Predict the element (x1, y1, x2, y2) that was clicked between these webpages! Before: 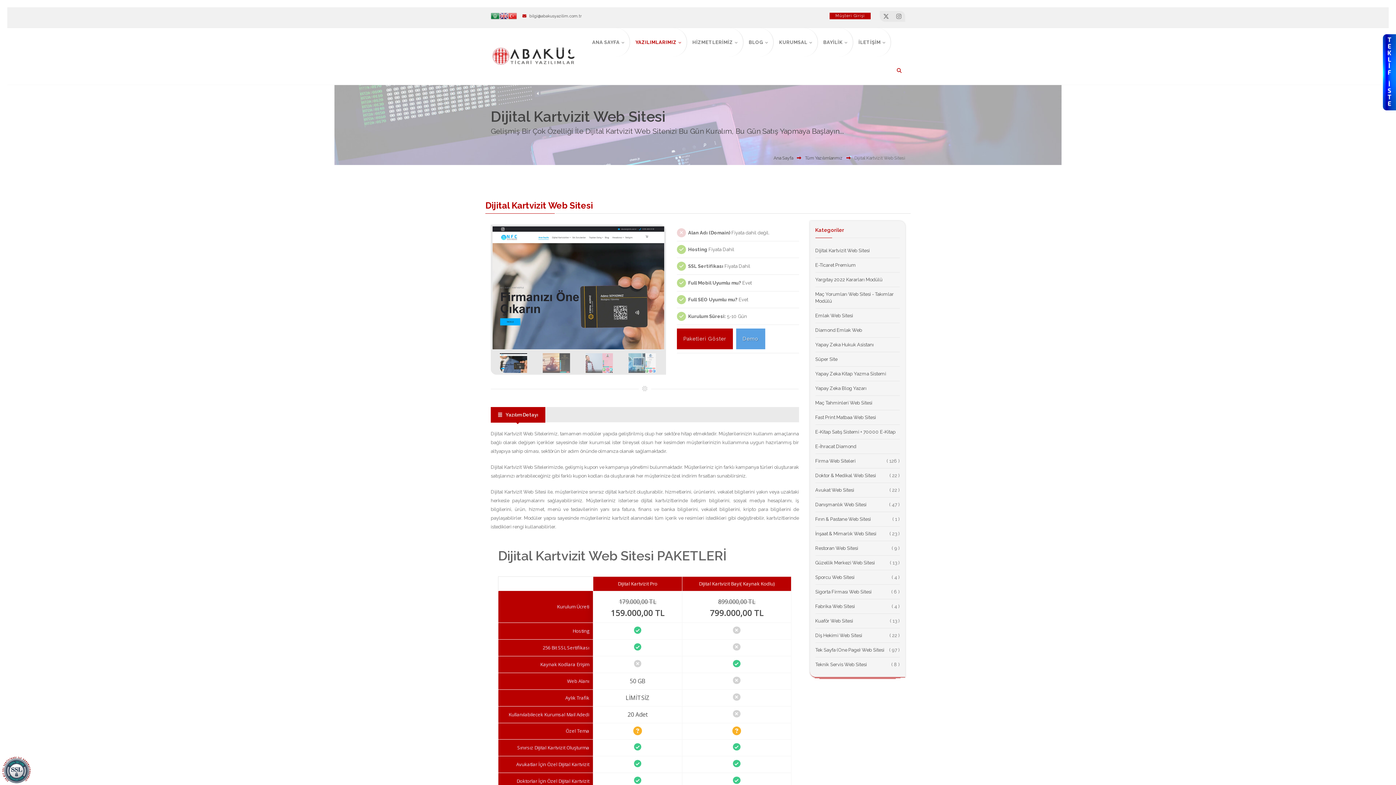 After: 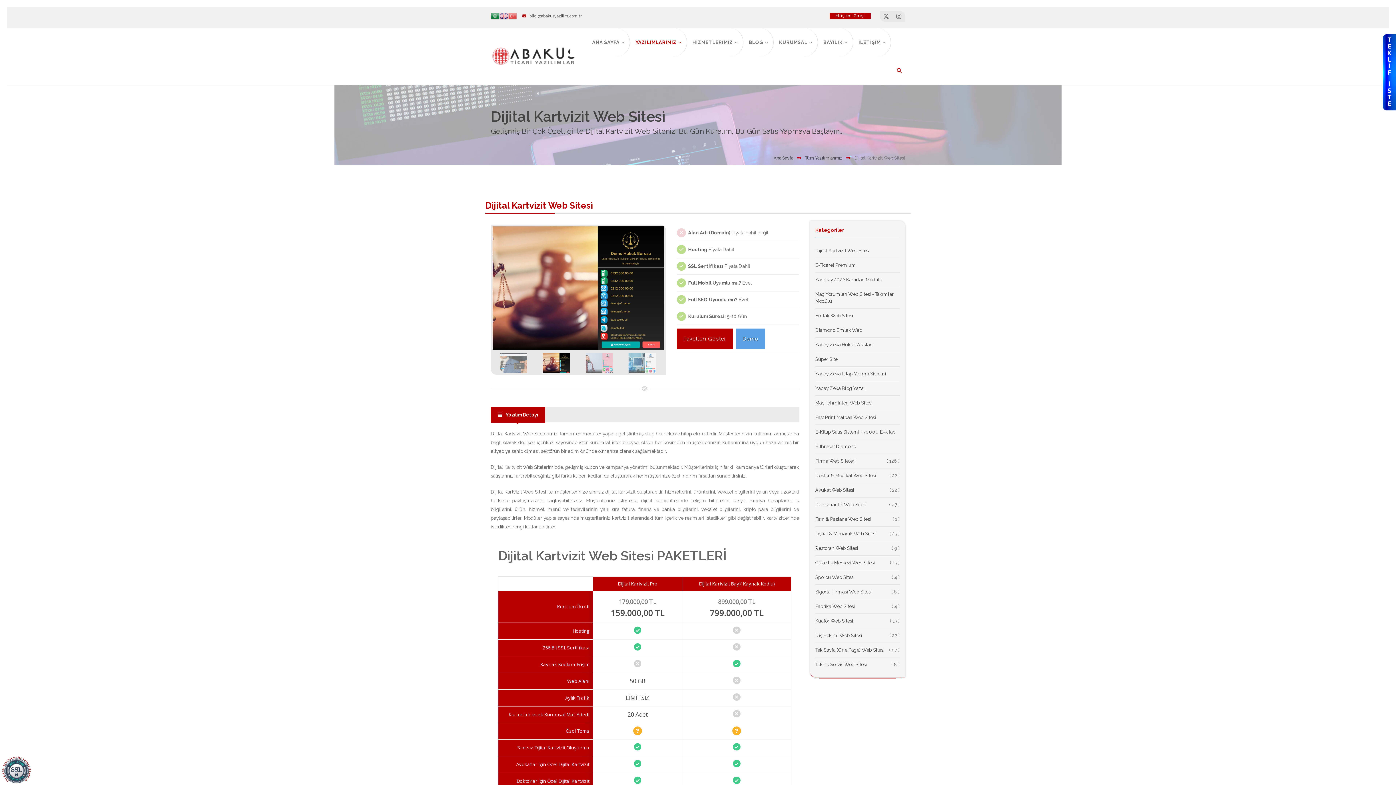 Action: bbox: (508, 11, 517, 22)